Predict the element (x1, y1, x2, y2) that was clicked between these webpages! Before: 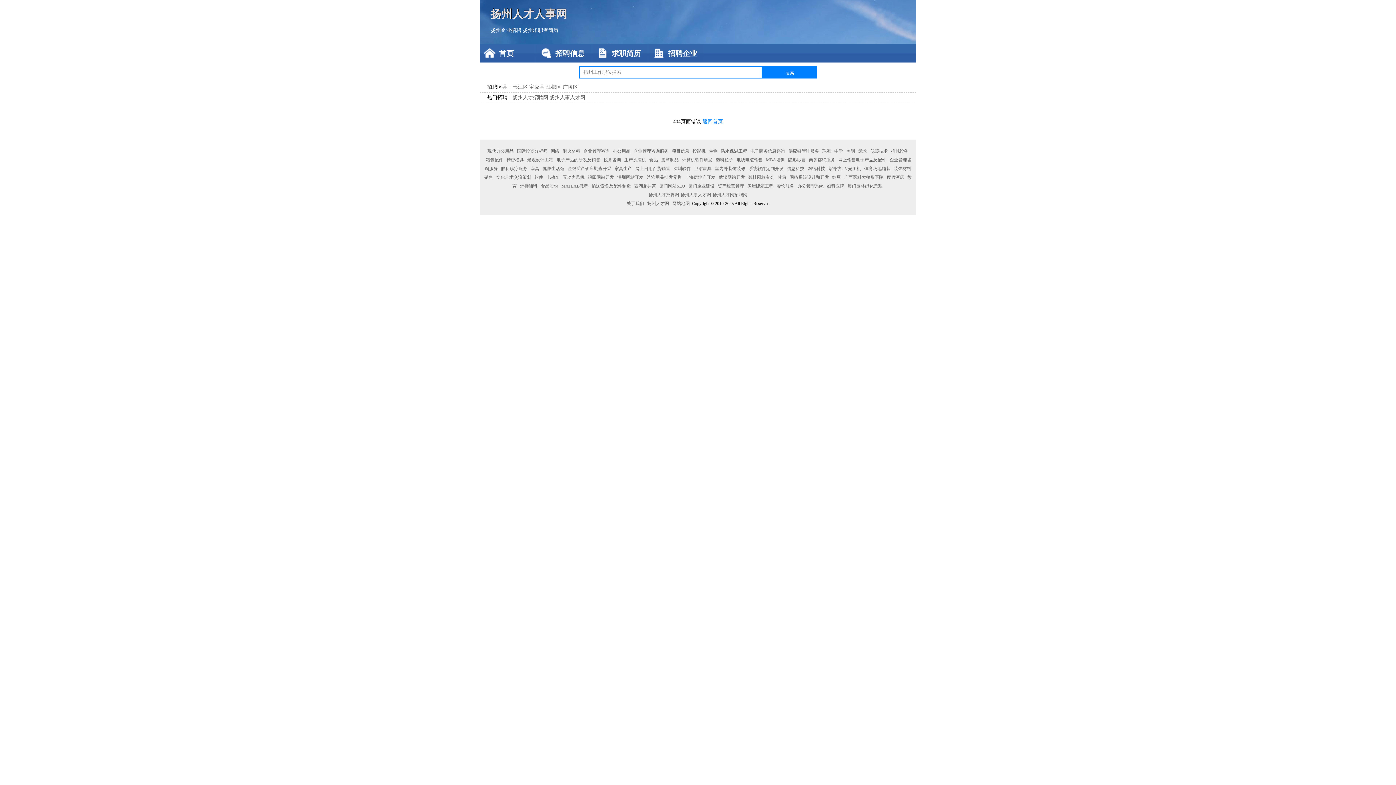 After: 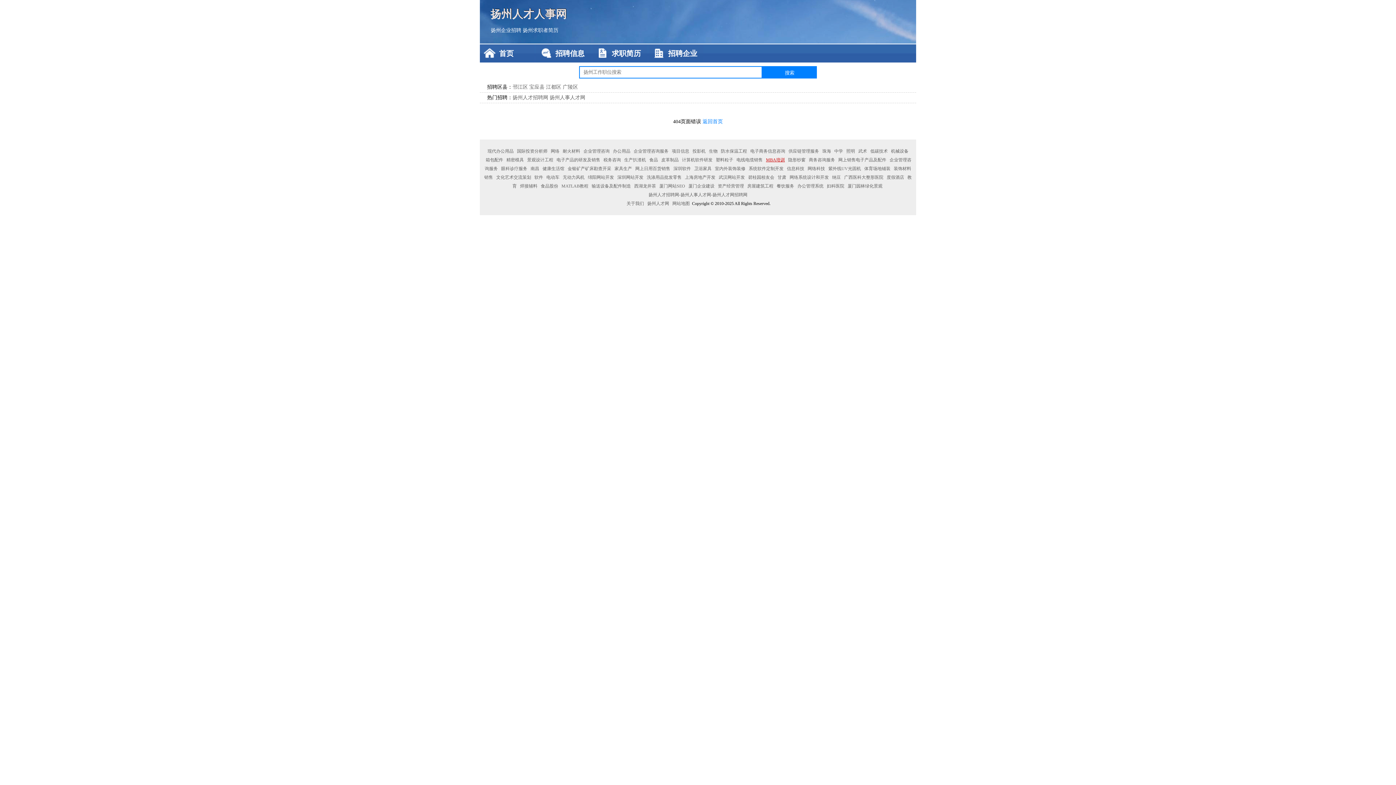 Action: label: MBA培训 bbox: (765, 157, 786, 162)